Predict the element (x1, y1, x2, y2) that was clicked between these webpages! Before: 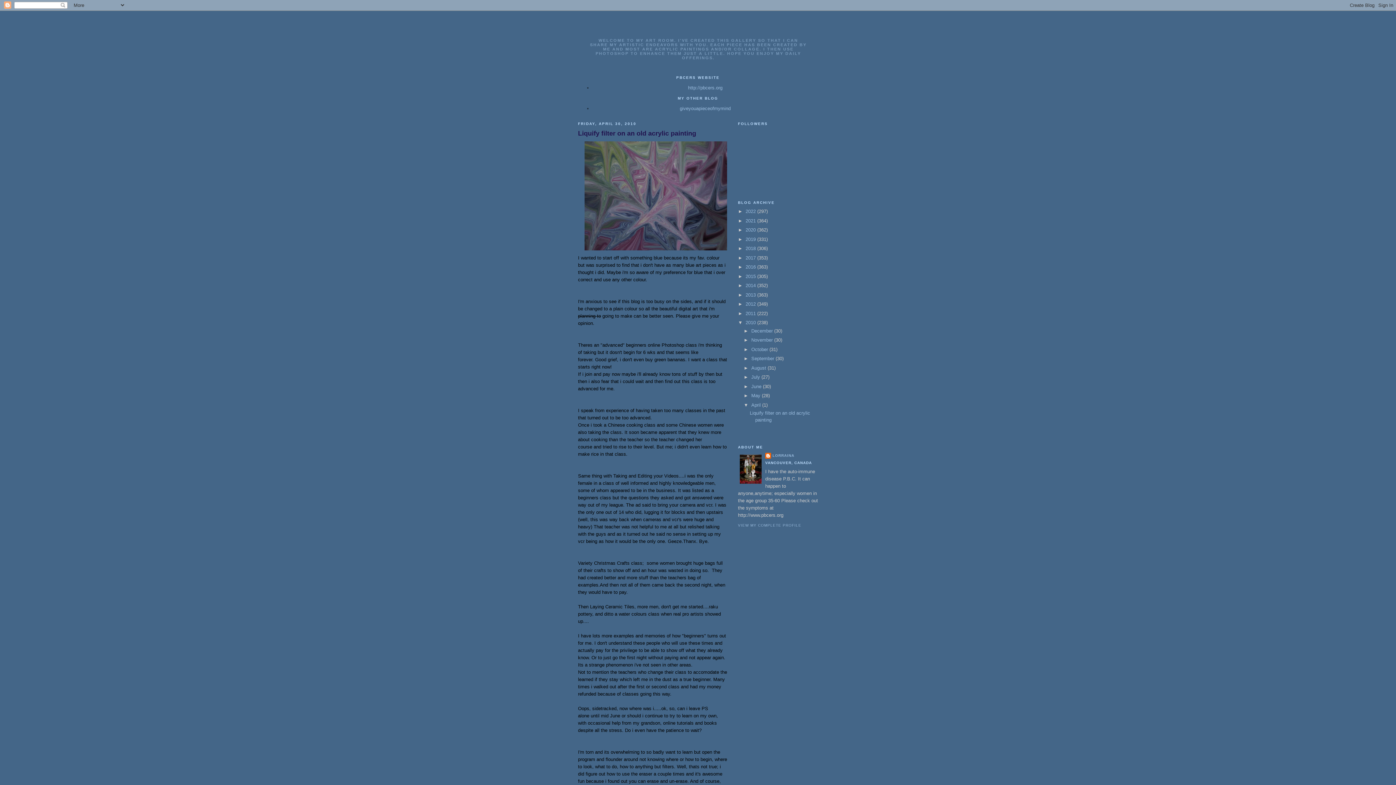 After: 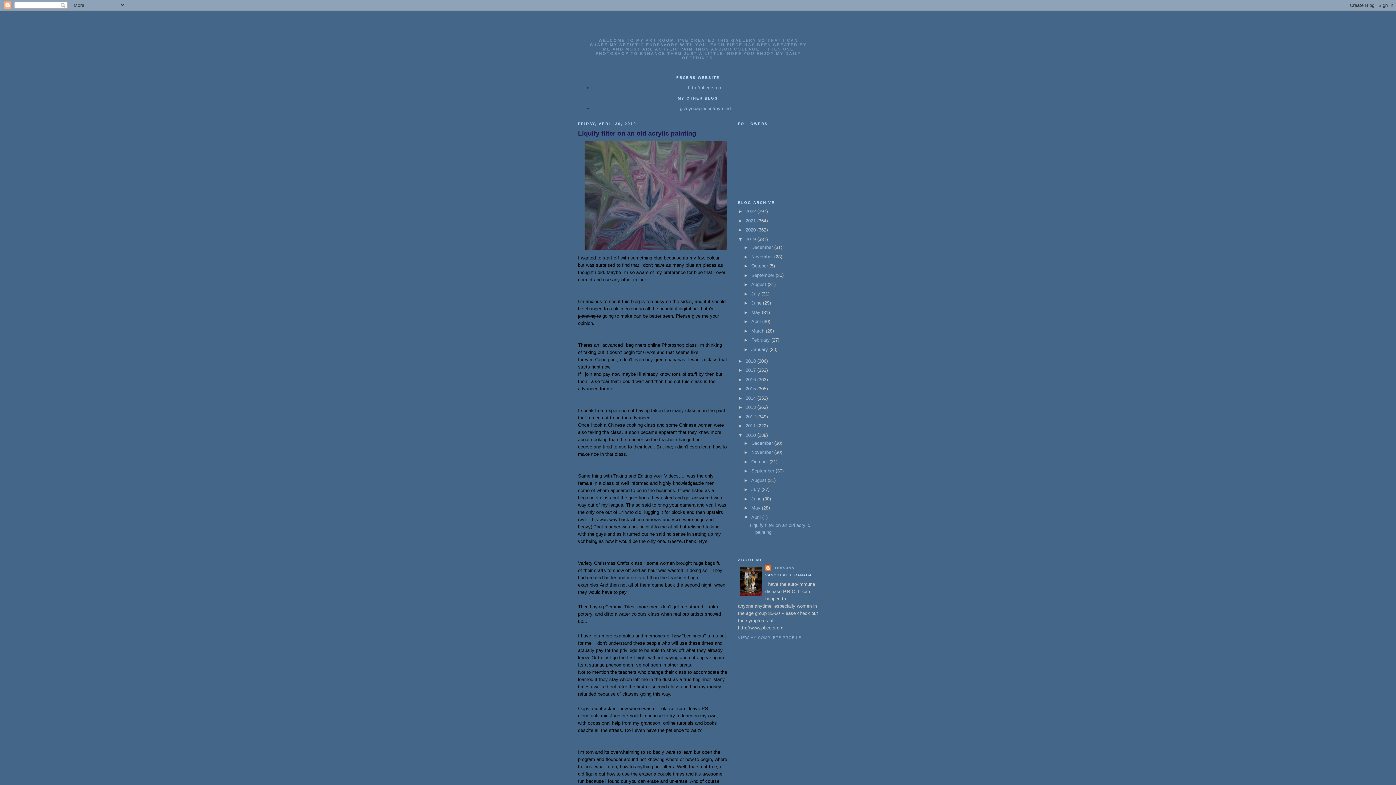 Action: label: ►   bbox: (738, 236, 745, 242)